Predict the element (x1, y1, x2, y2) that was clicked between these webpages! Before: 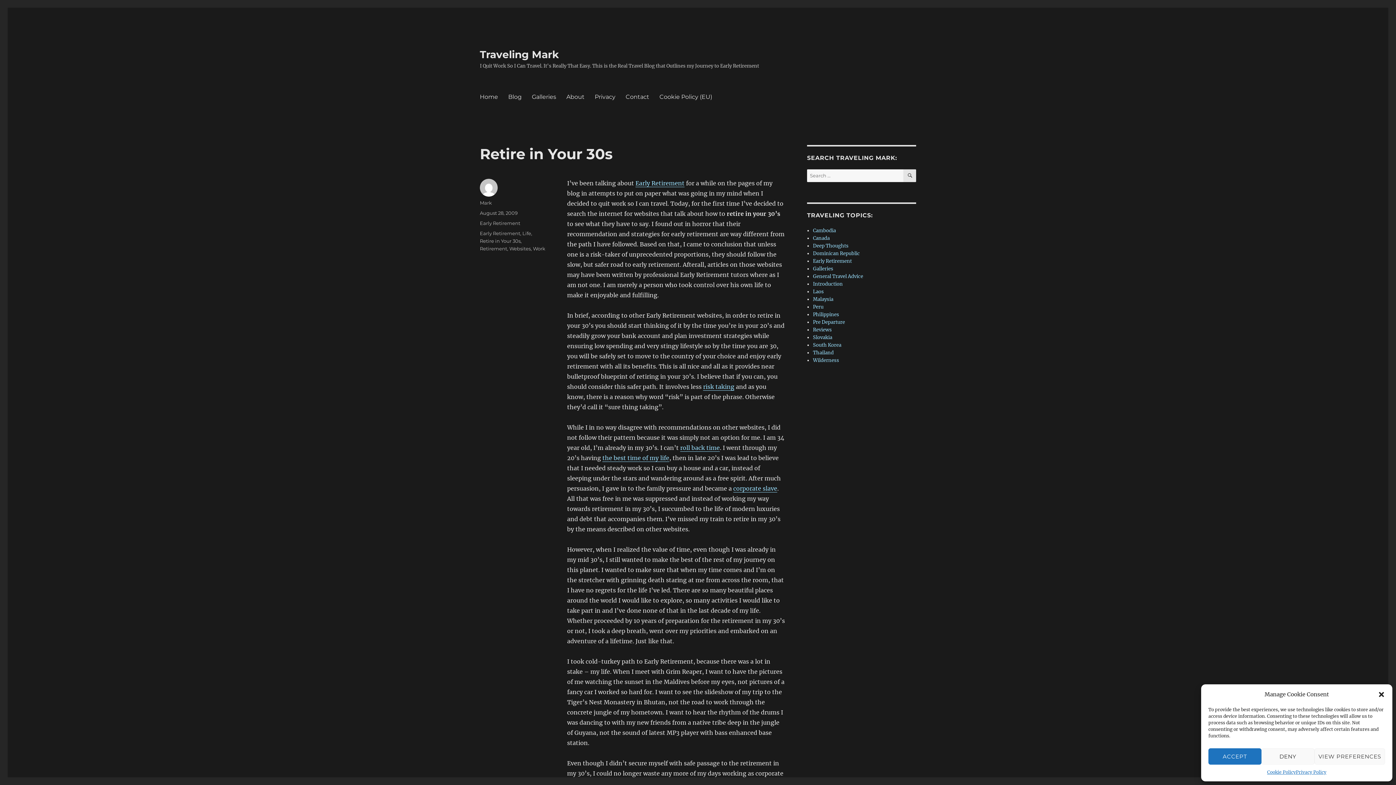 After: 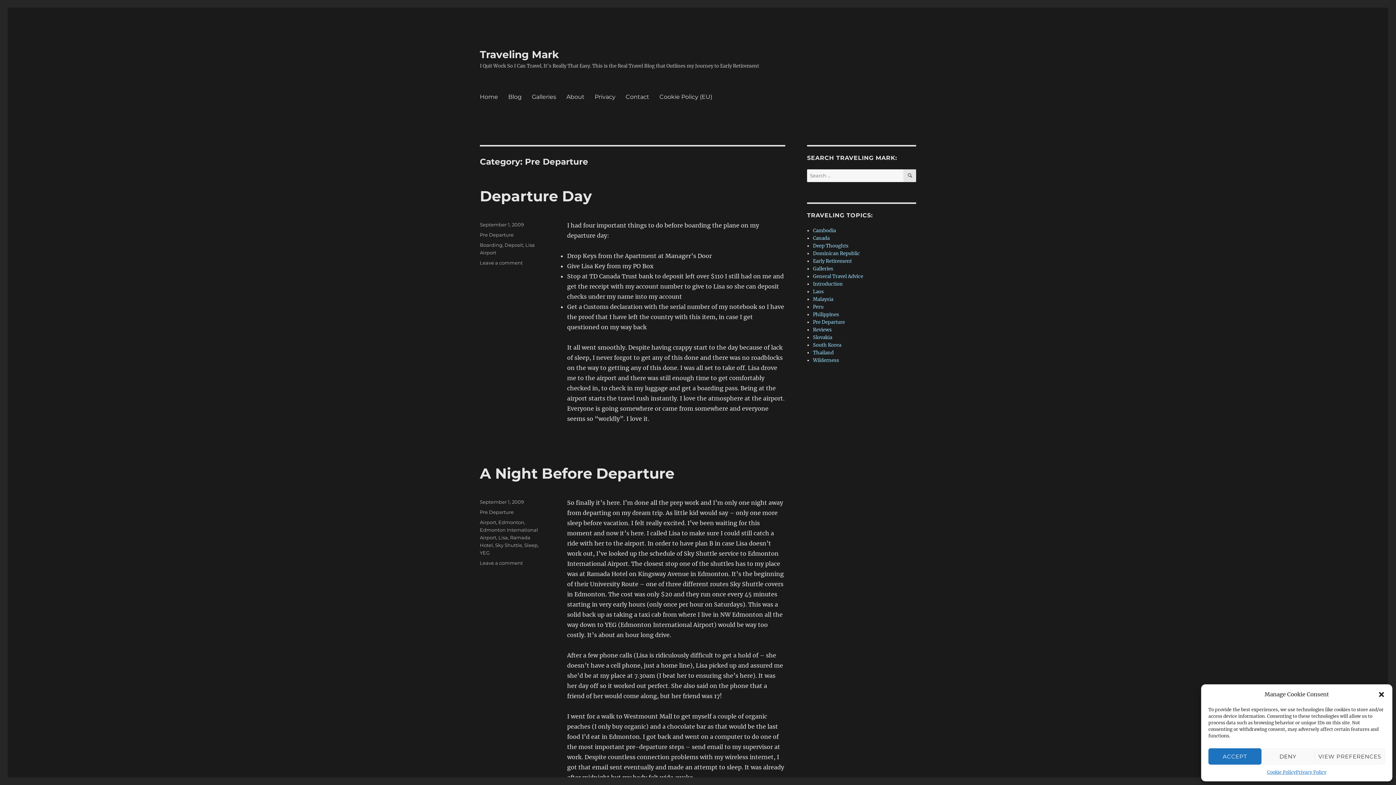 Action: bbox: (813, 319, 845, 325) label: Pre Departure